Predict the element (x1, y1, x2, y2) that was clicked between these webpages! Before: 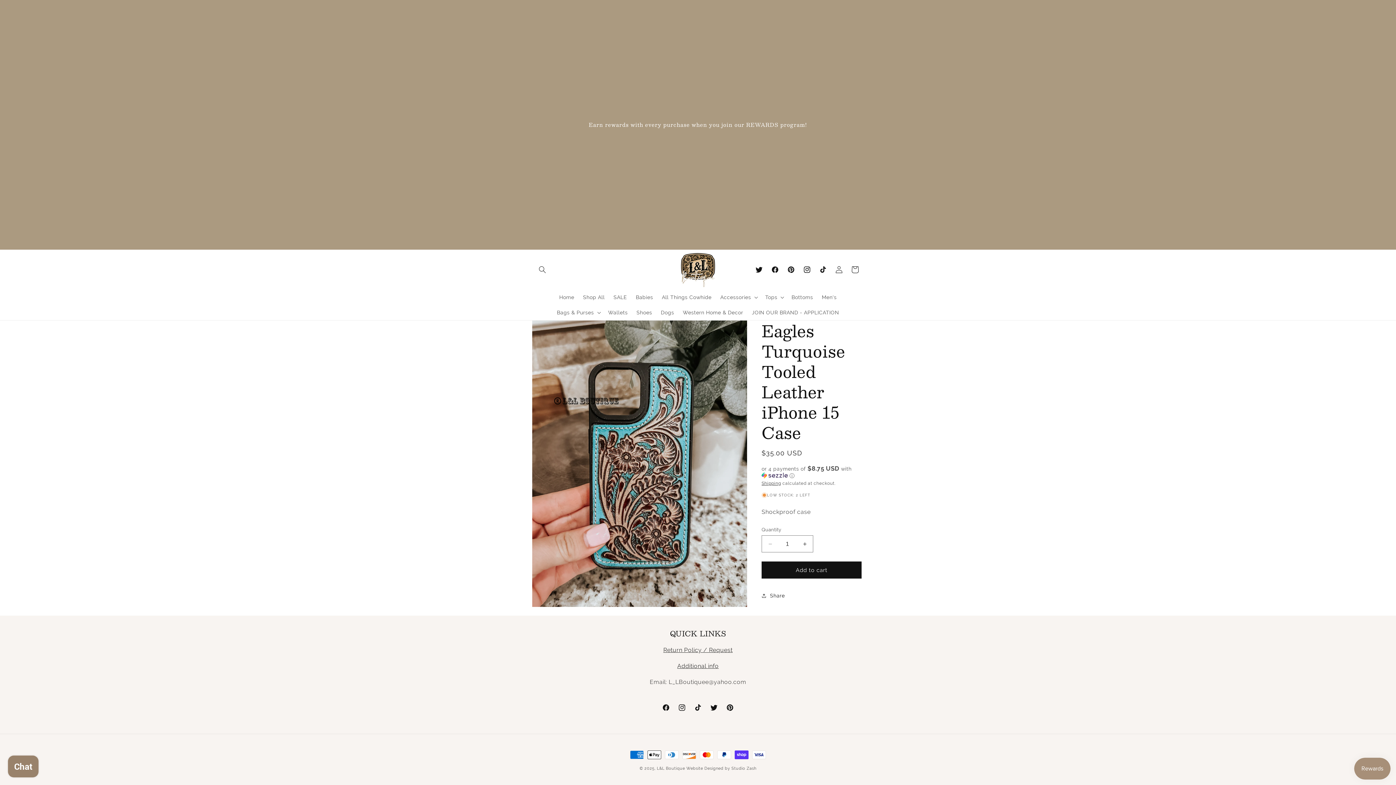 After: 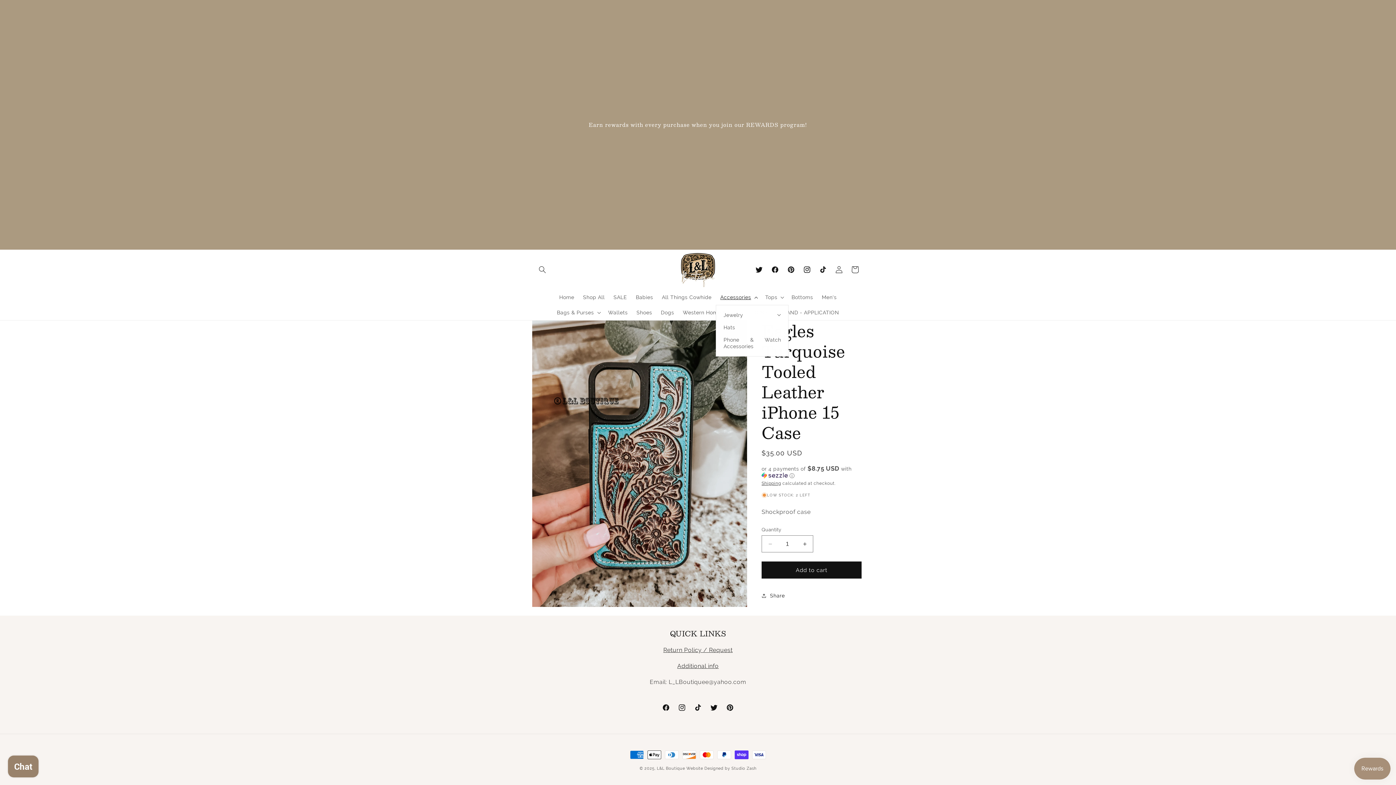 Action: bbox: (716, 289, 761, 305) label: Accessories